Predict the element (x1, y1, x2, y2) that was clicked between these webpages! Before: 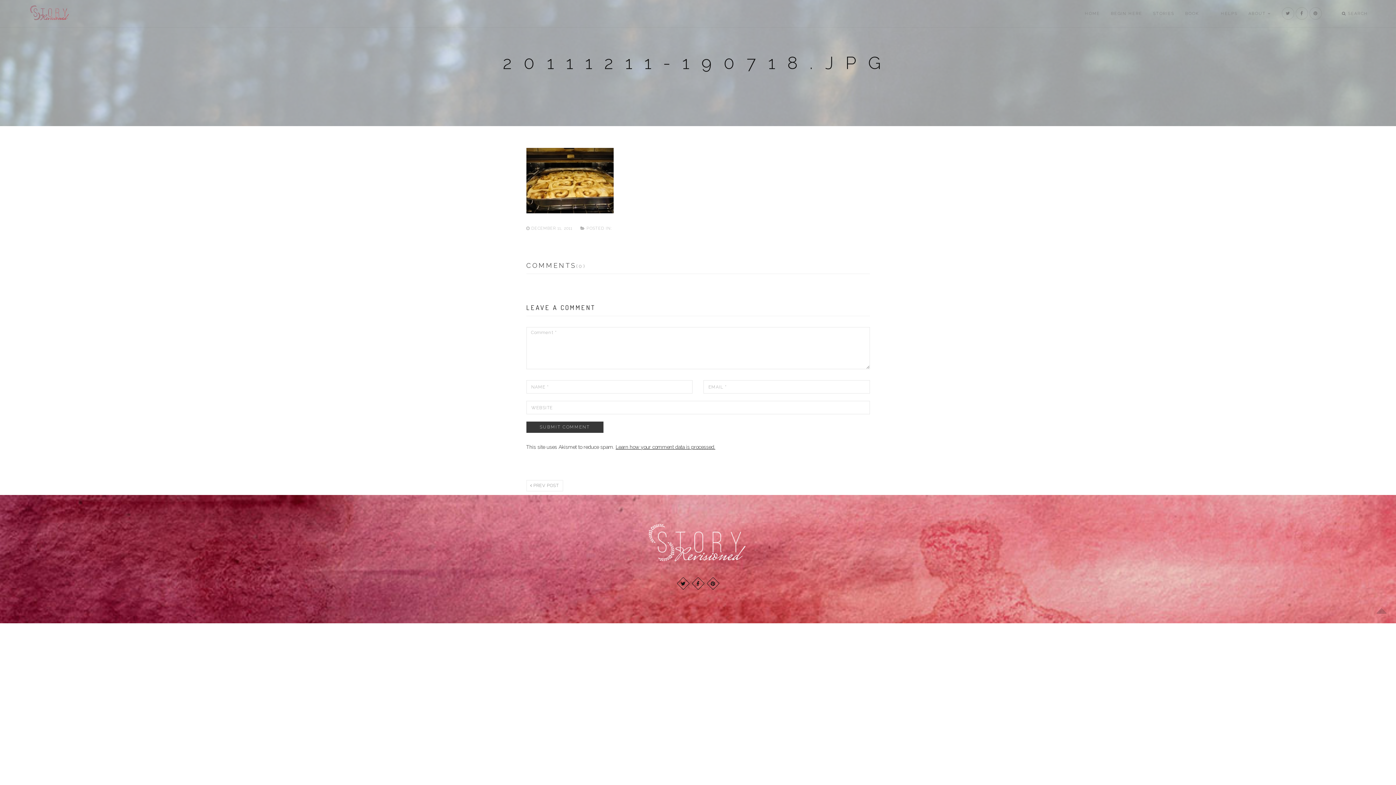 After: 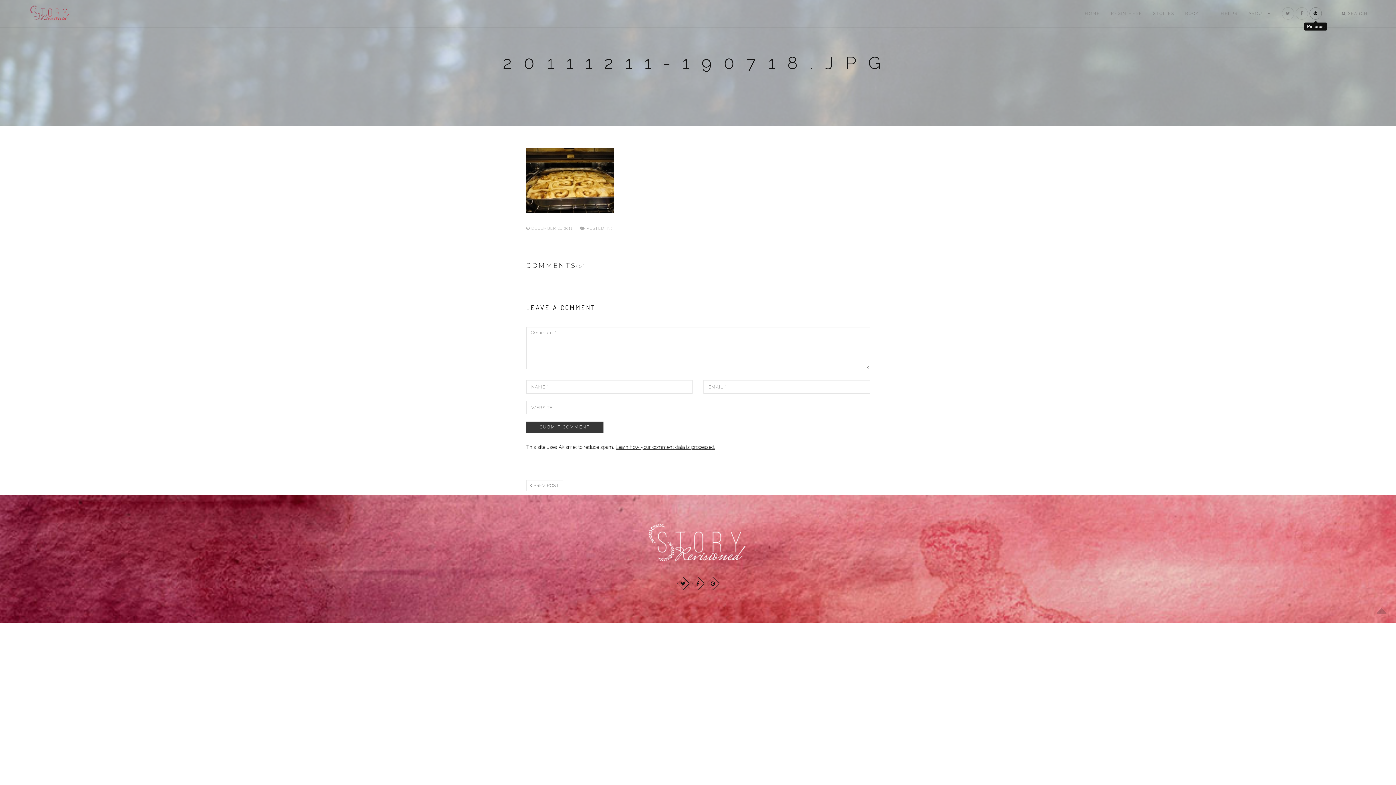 Action: bbox: (1309, 0, 1322, 27)